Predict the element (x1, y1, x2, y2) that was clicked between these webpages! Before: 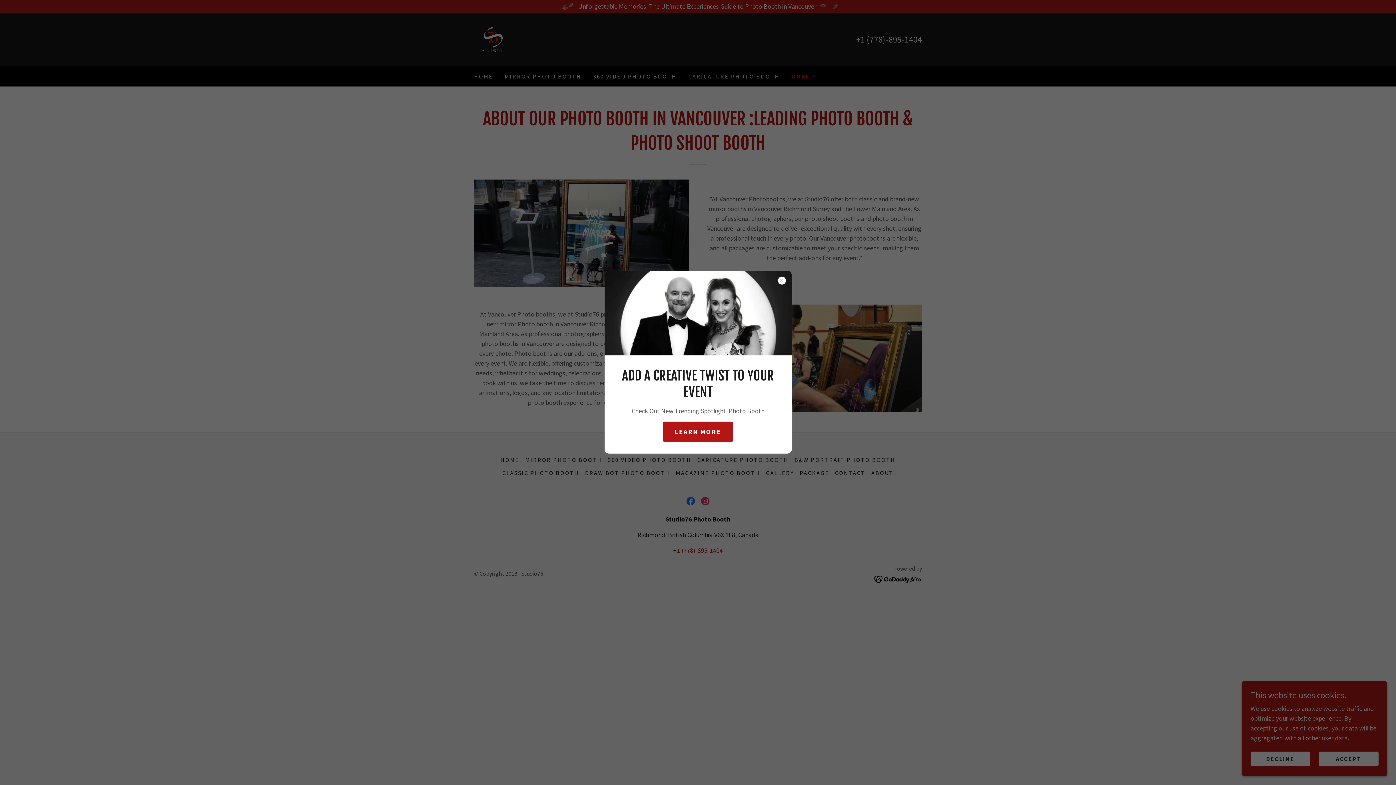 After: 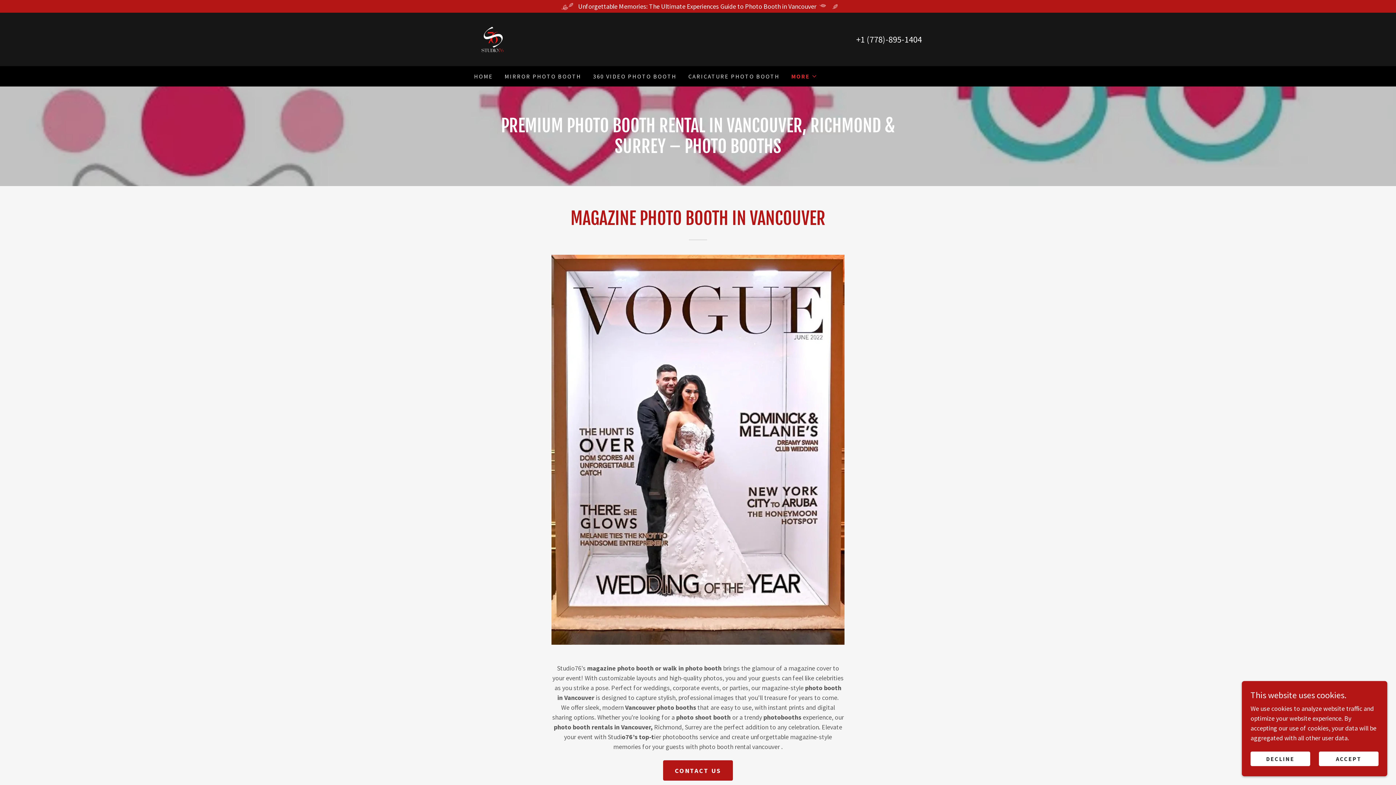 Action: label: LEARN MORE bbox: (663, 421, 733, 442)